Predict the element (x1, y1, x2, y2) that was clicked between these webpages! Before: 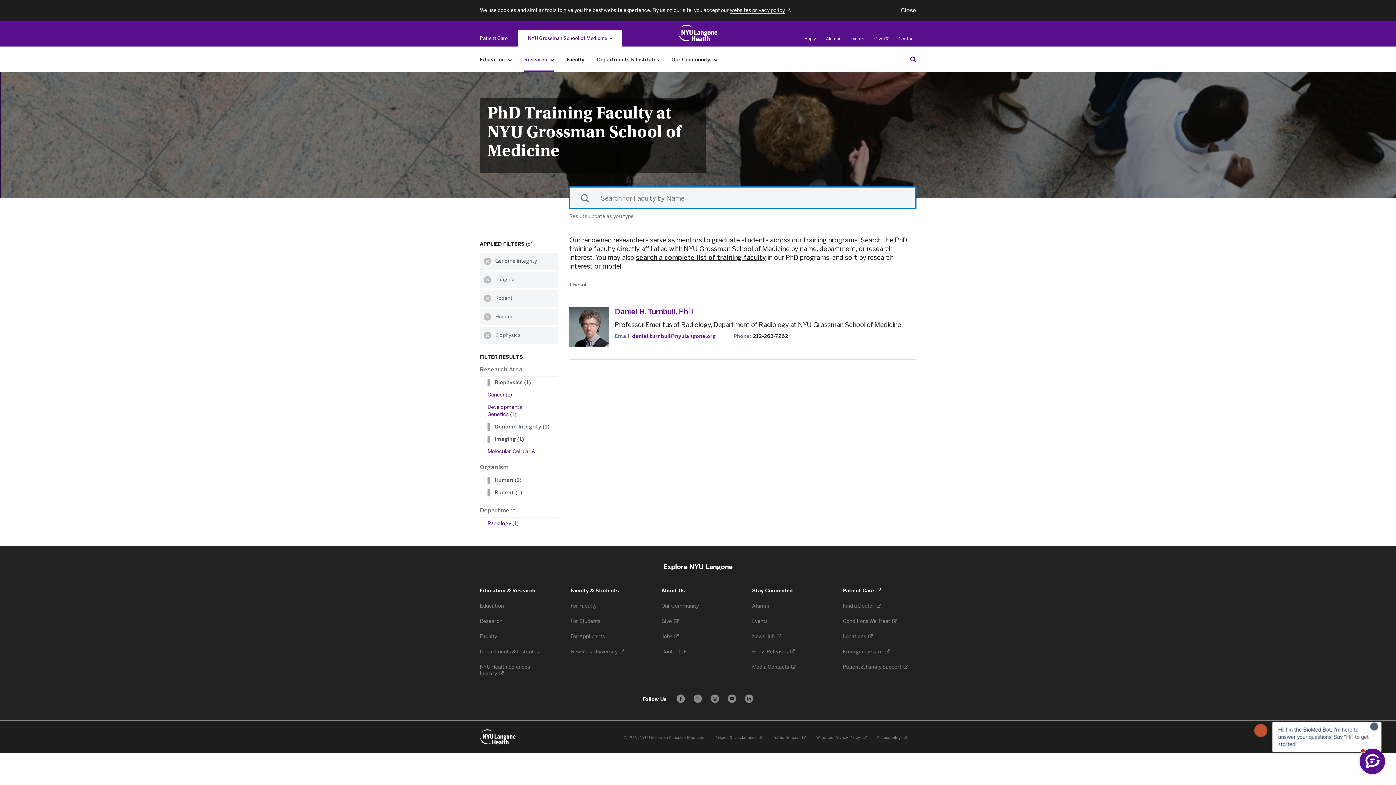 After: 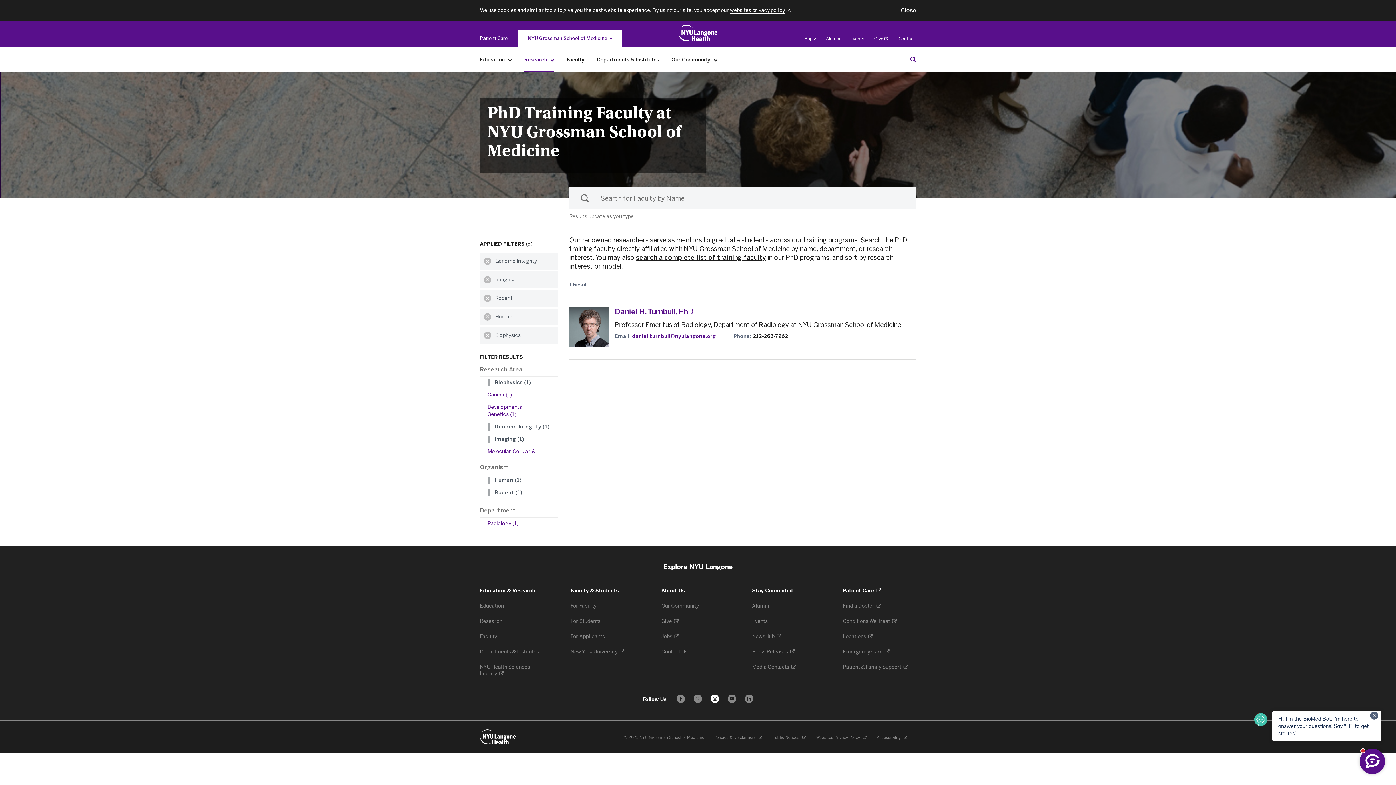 Action: bbox: (710, 695, 719, 703) label: Follow us on Instagram - Opens in a new window